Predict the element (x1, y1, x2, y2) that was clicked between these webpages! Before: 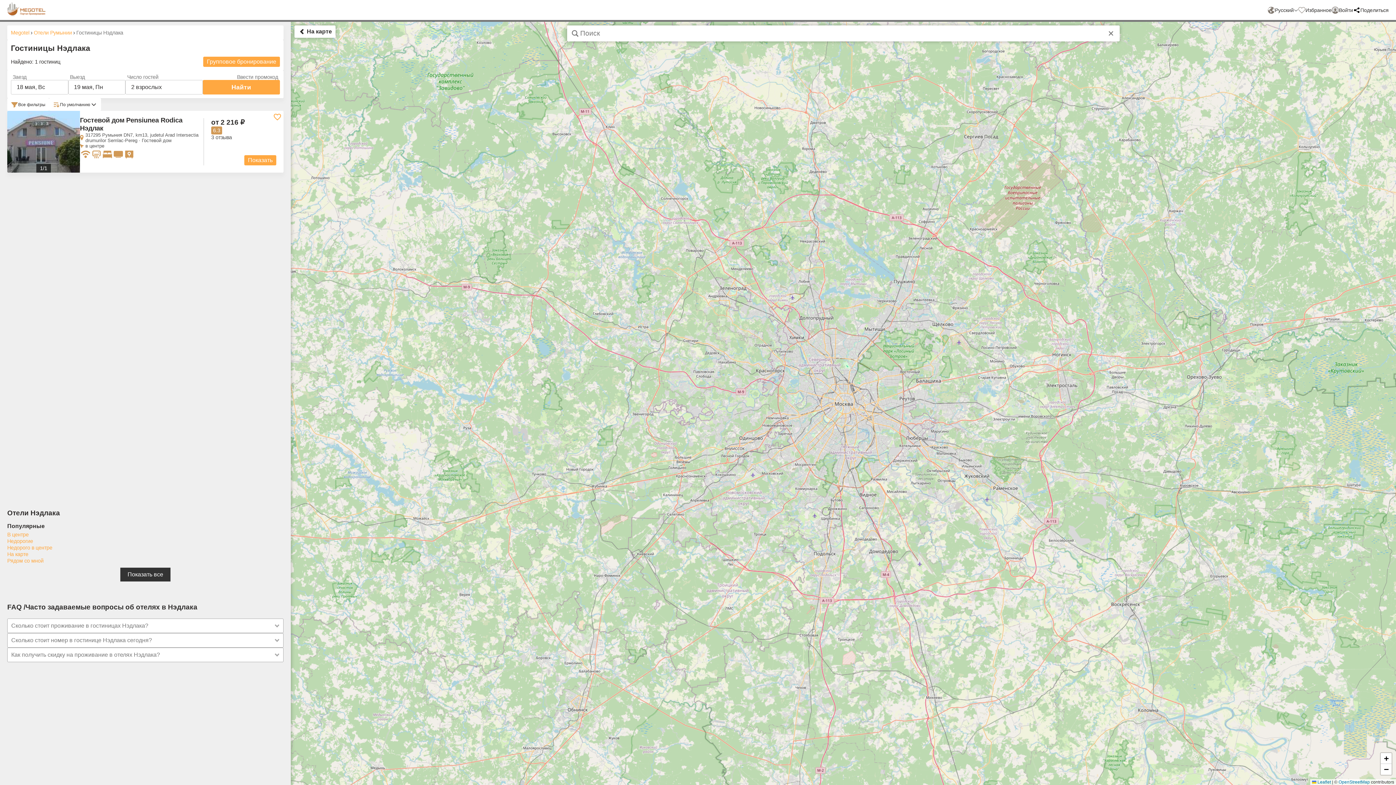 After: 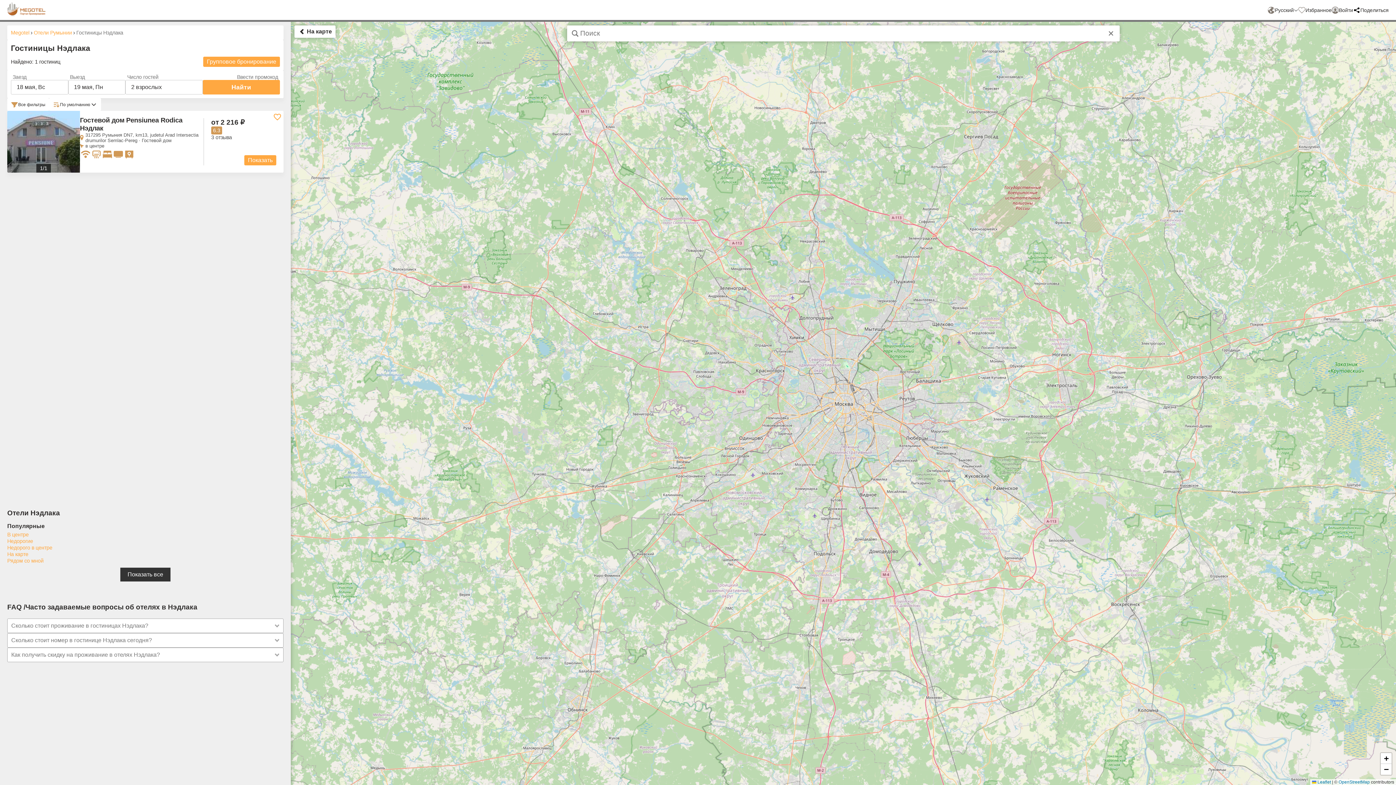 Action: bbox: (76, 29, 123, 35) label: Гостиницы Нэдлака